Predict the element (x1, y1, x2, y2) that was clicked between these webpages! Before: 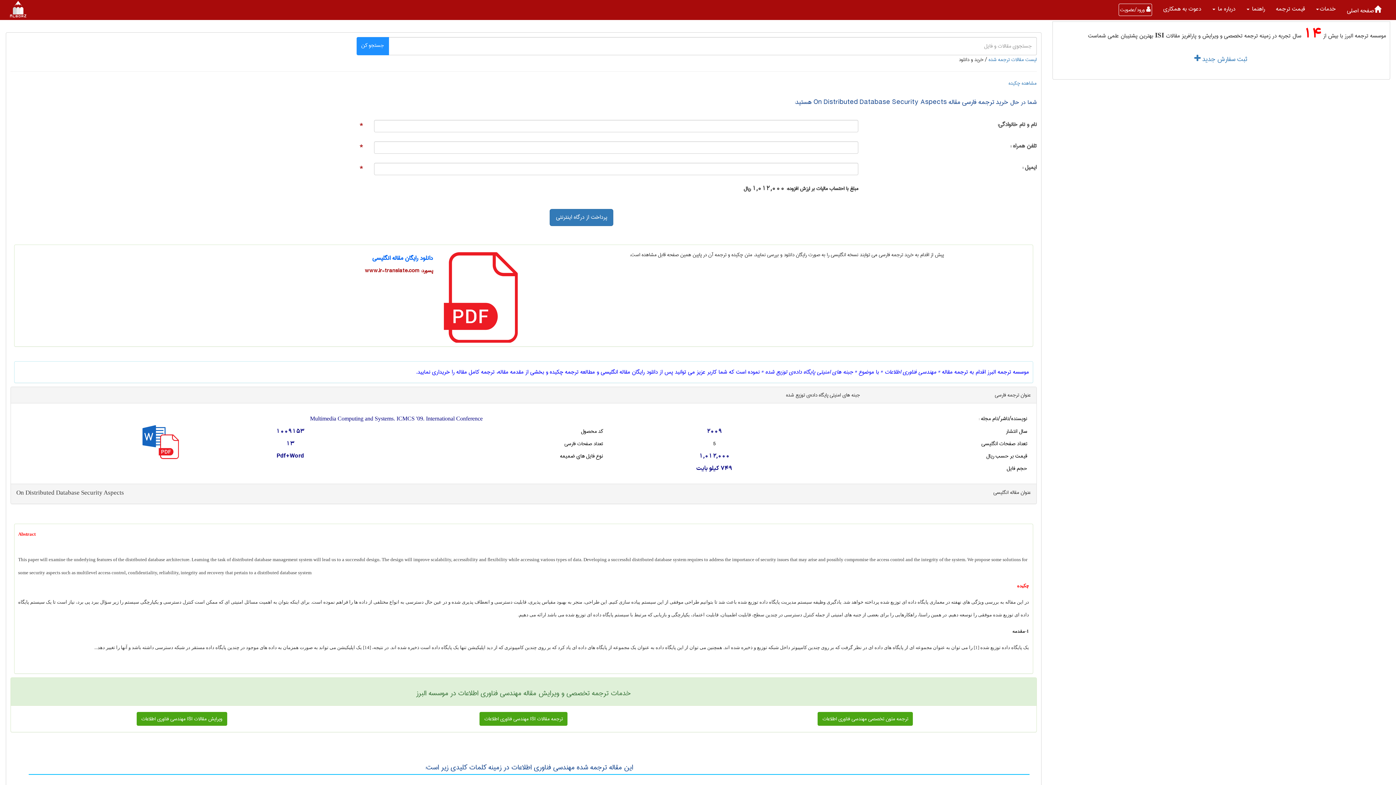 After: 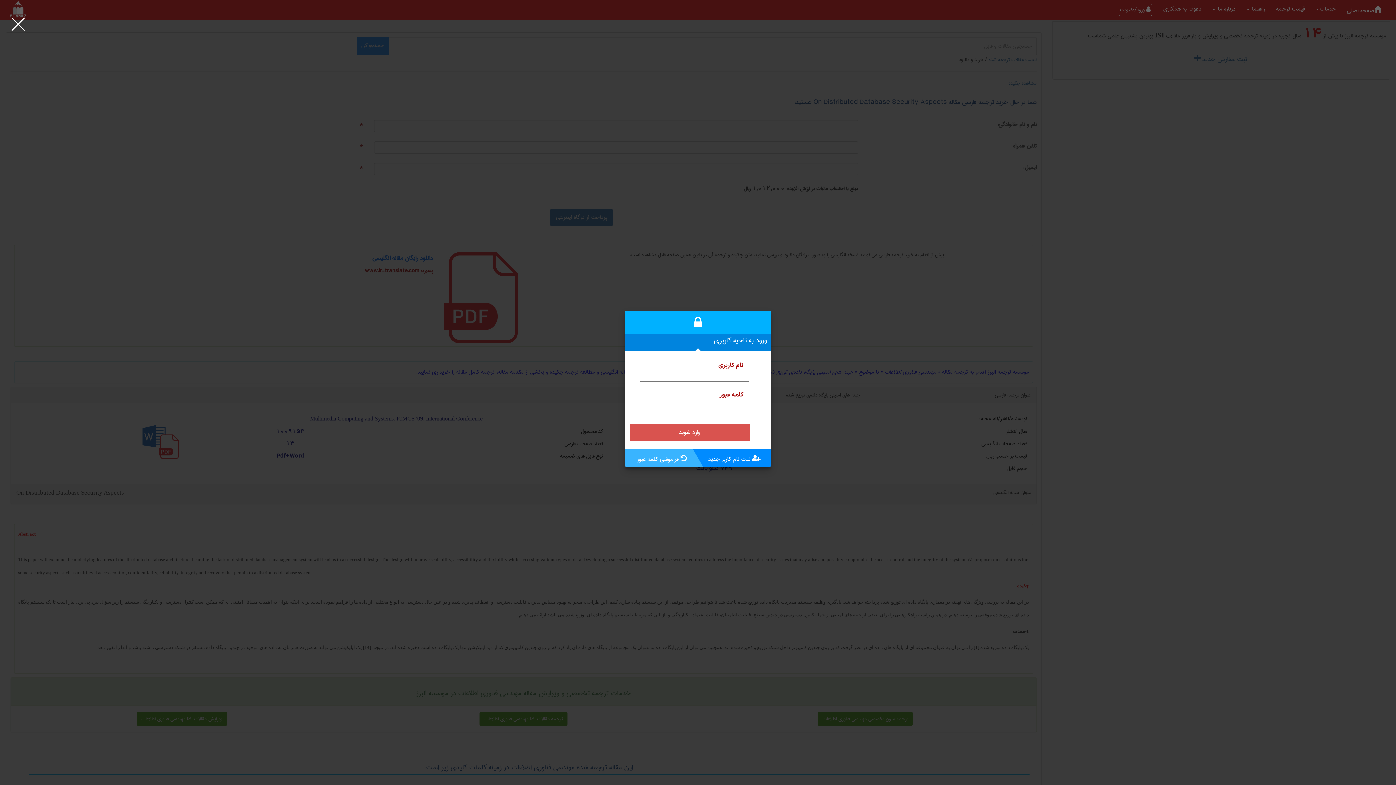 Action: label:  ورود/عضویت bbox: (1113, 0, 1158, 19)